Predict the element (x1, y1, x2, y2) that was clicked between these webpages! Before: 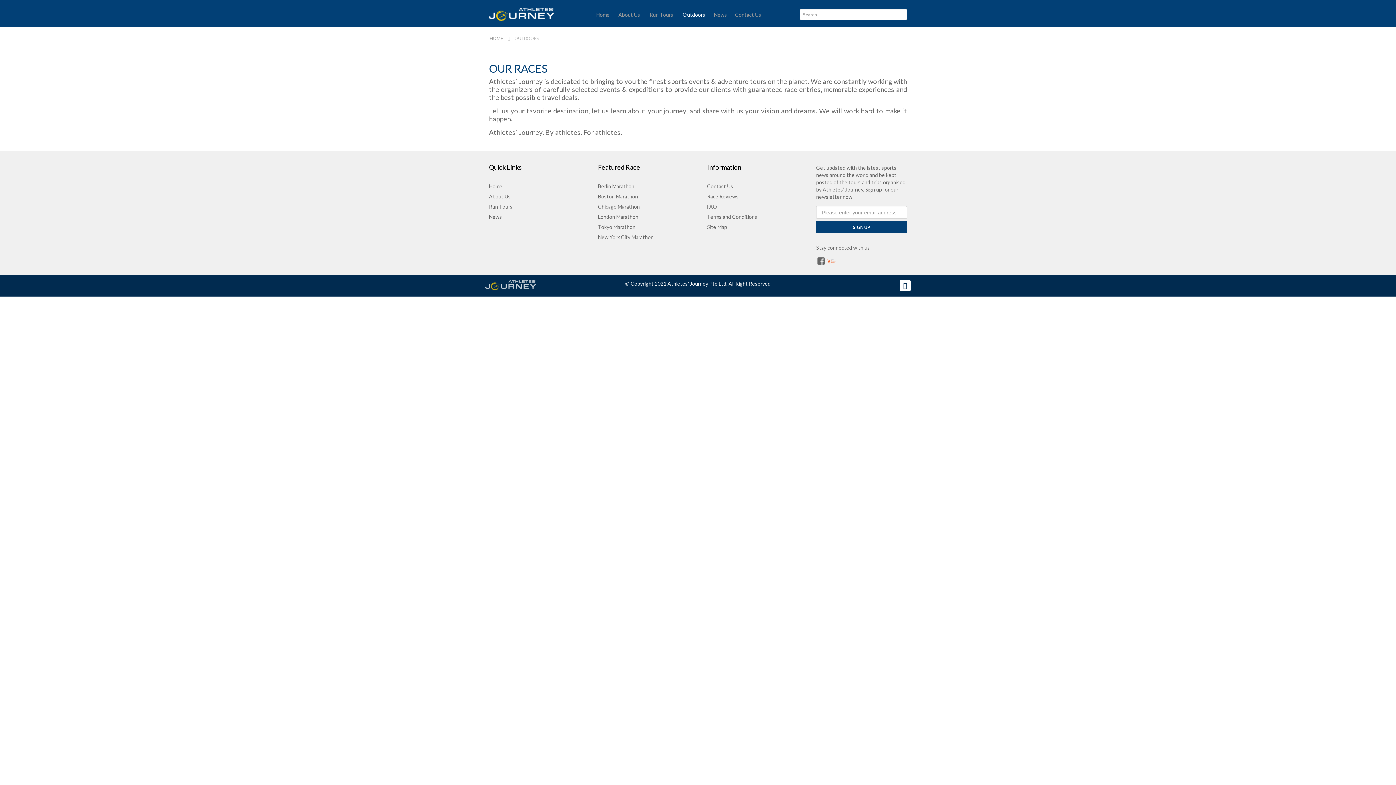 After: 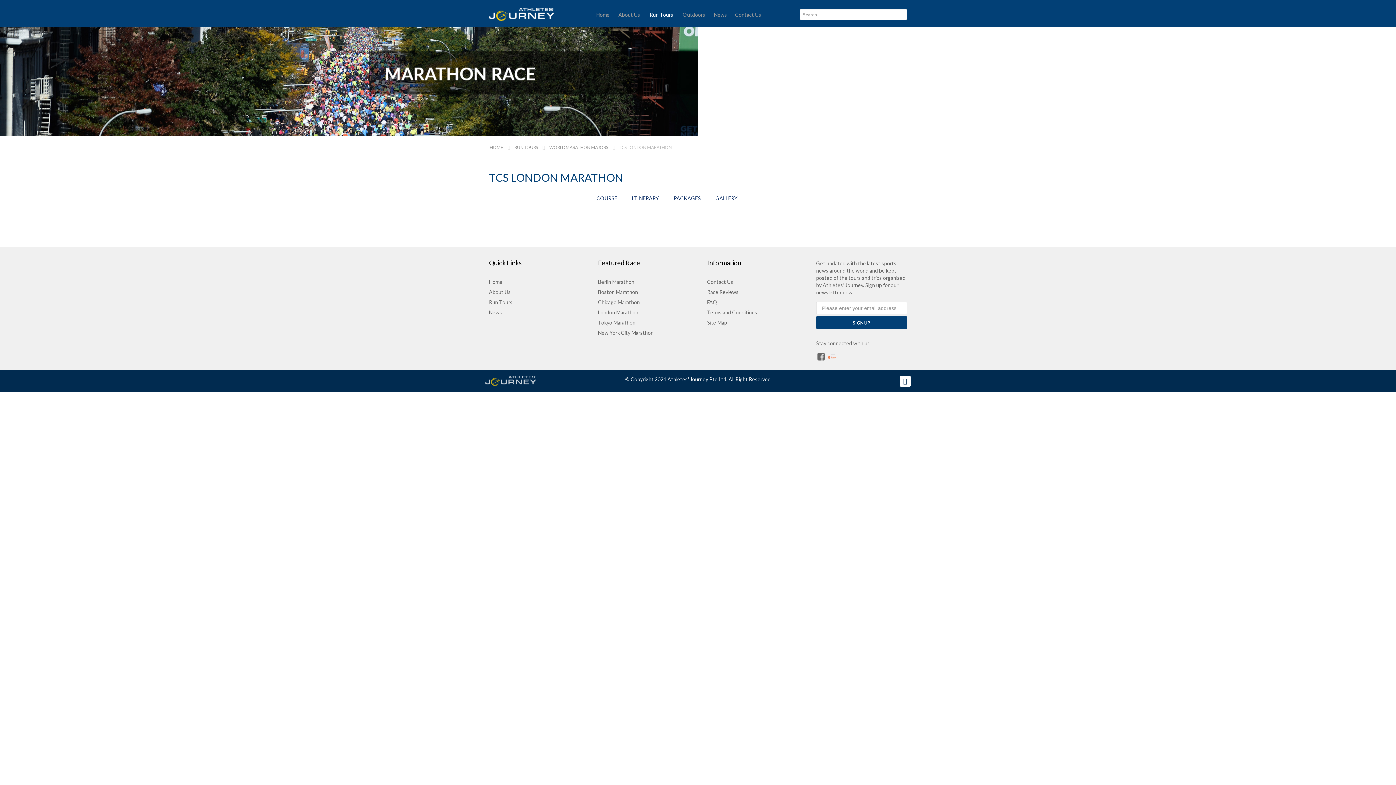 Action: label: London Marathon bbox: (598, 213, 638, 220)